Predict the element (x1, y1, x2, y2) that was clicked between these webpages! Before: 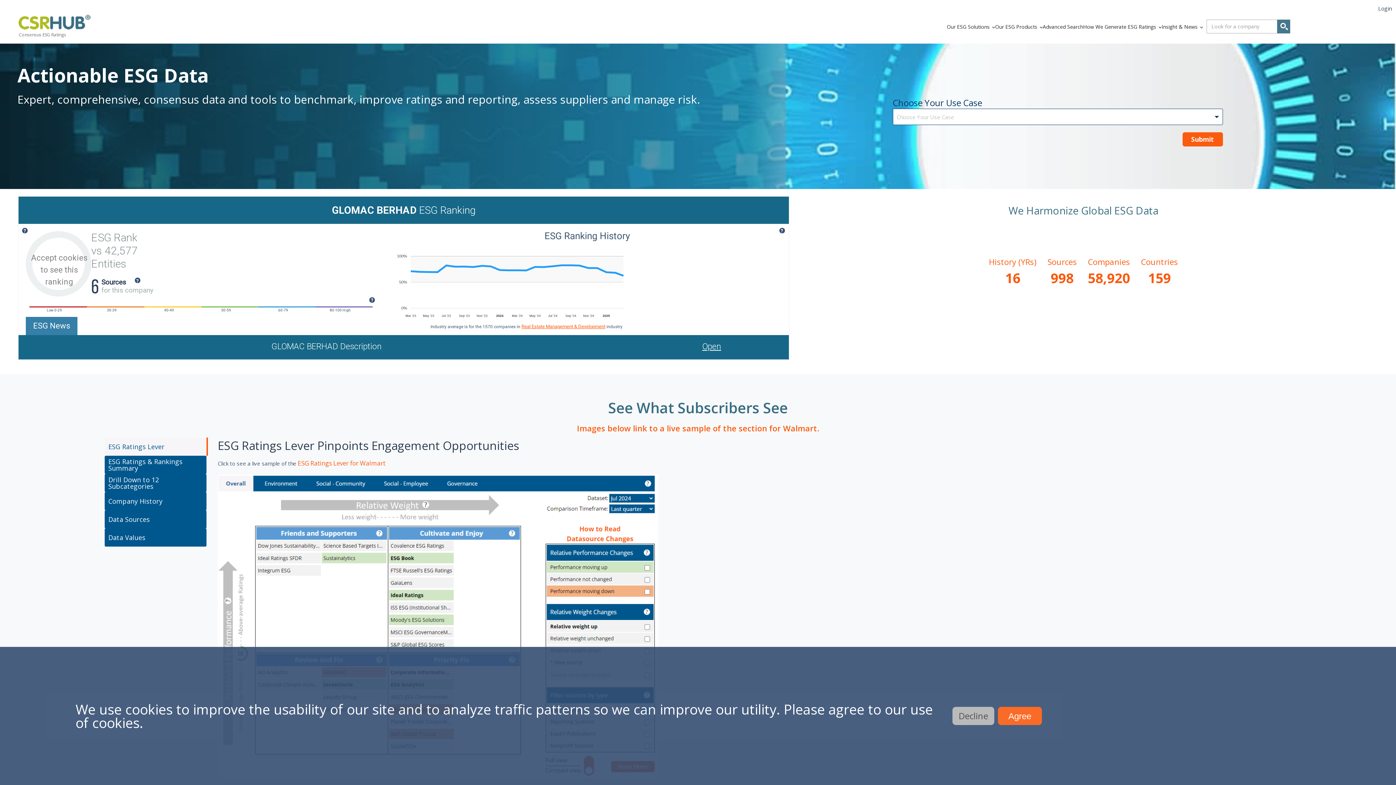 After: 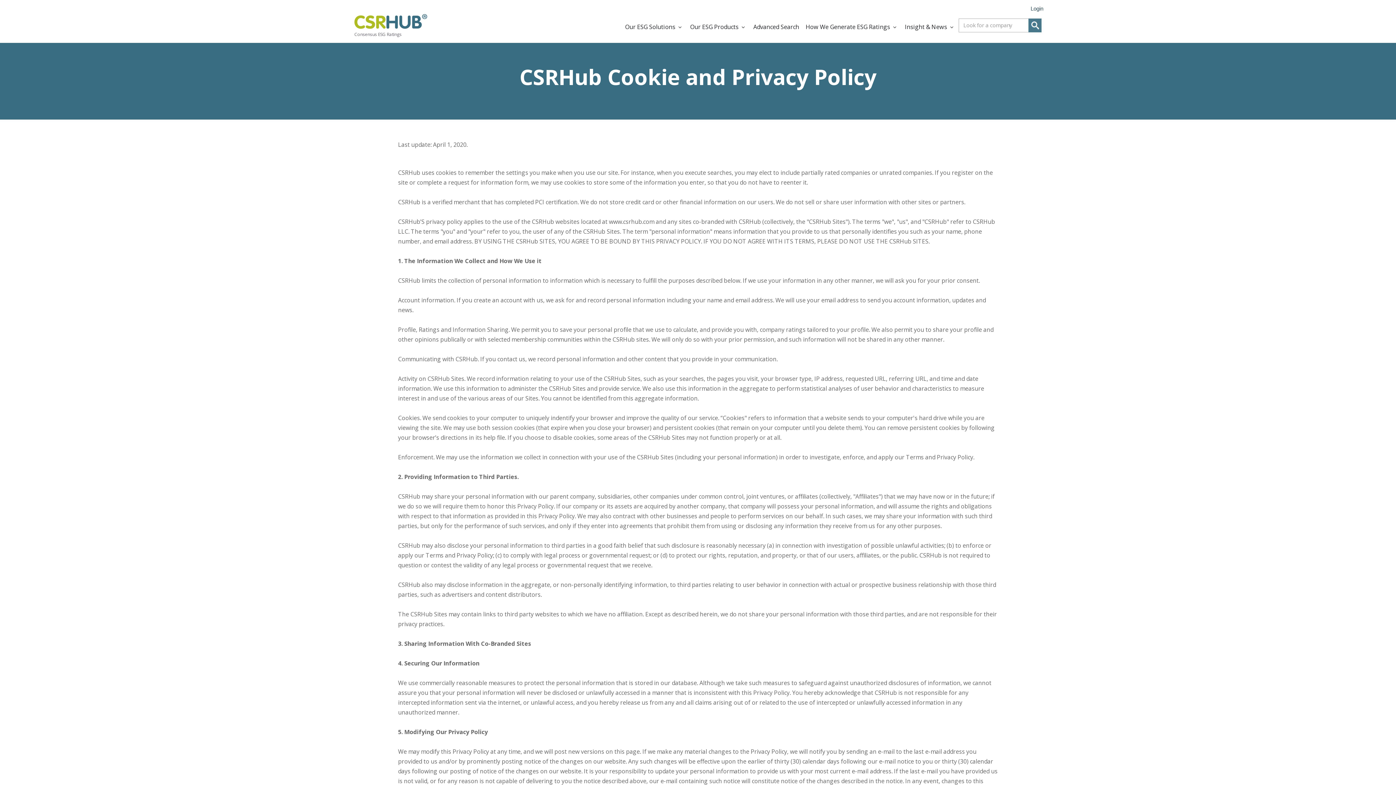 Action: bbox: (953, 705, 994, 727) label: Decline